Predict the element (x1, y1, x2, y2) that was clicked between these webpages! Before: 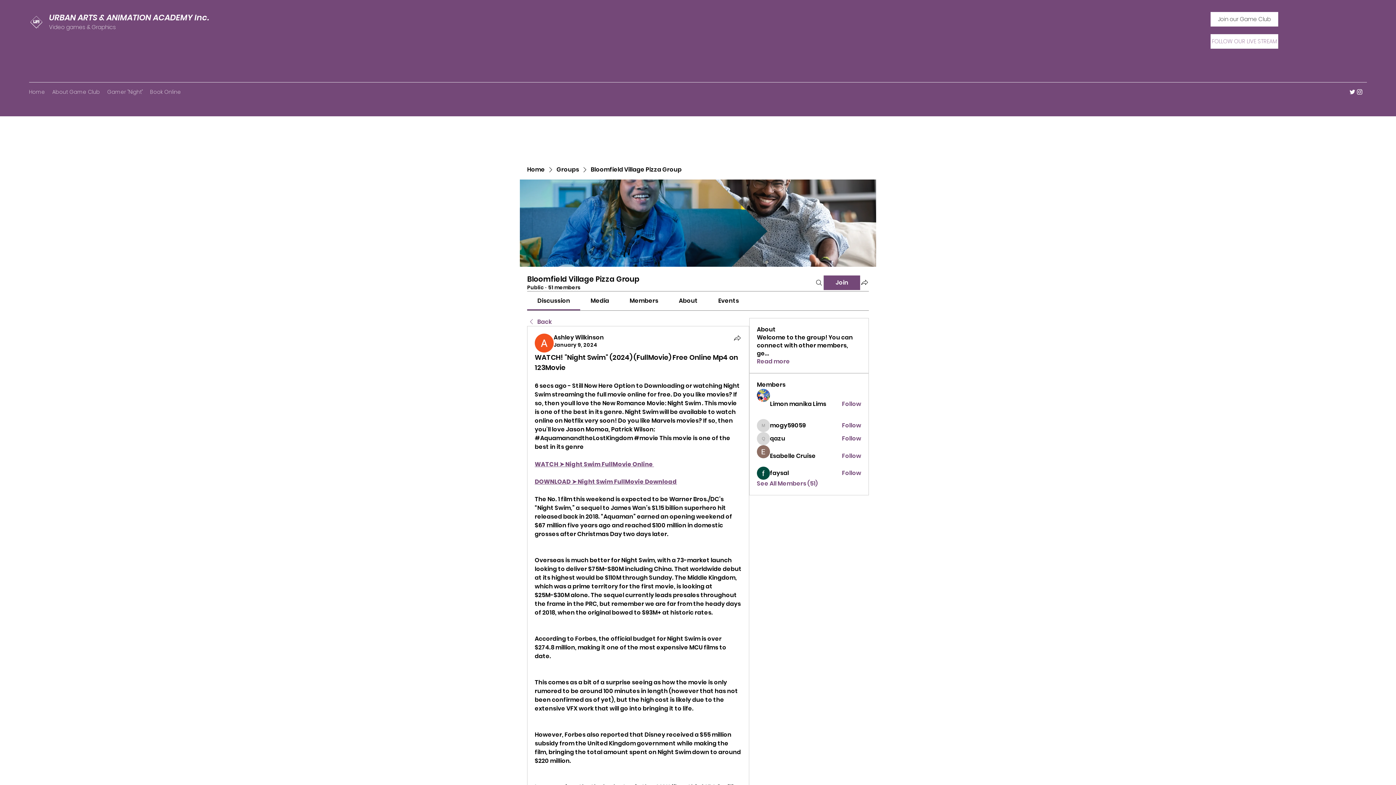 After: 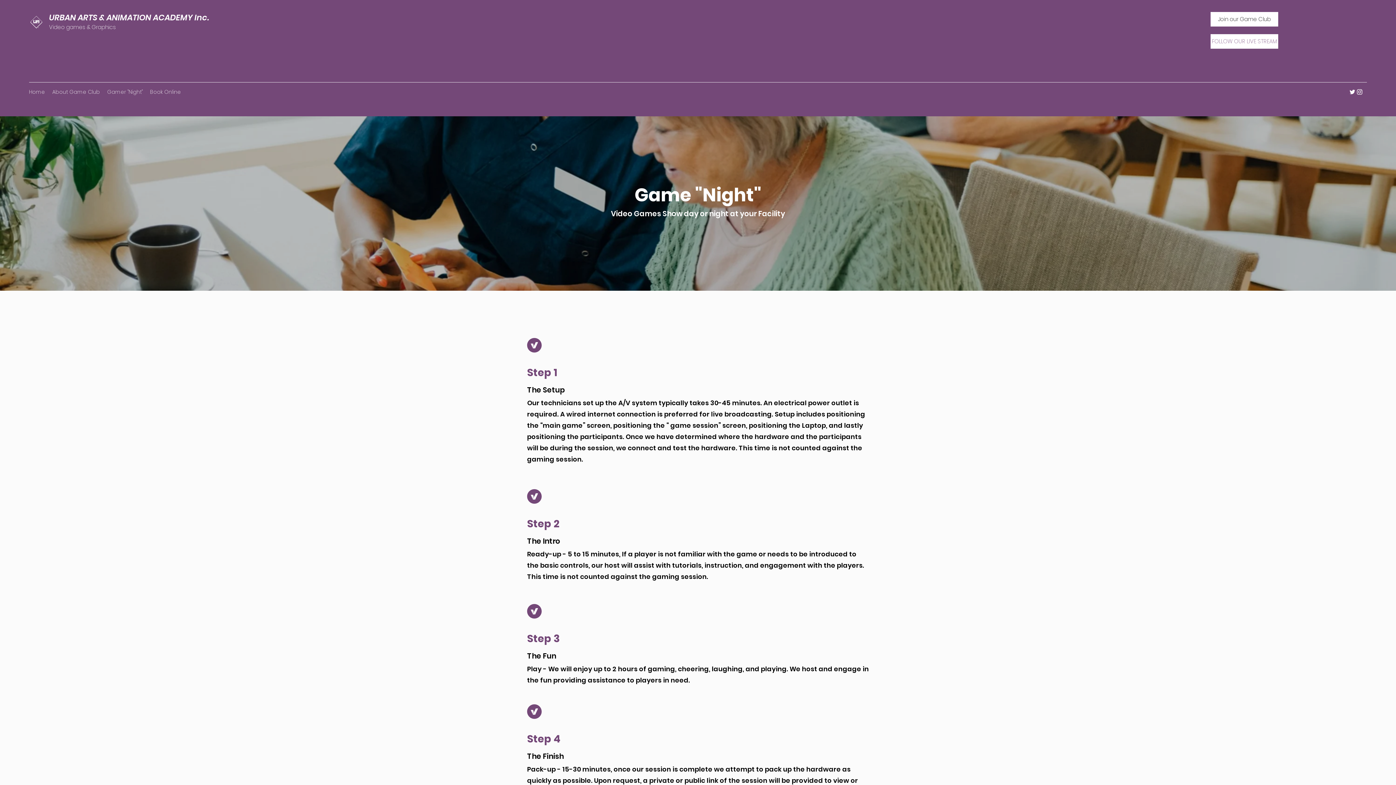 Action: label: Gamer "Night" bbox: (103, 86, 146, 97)